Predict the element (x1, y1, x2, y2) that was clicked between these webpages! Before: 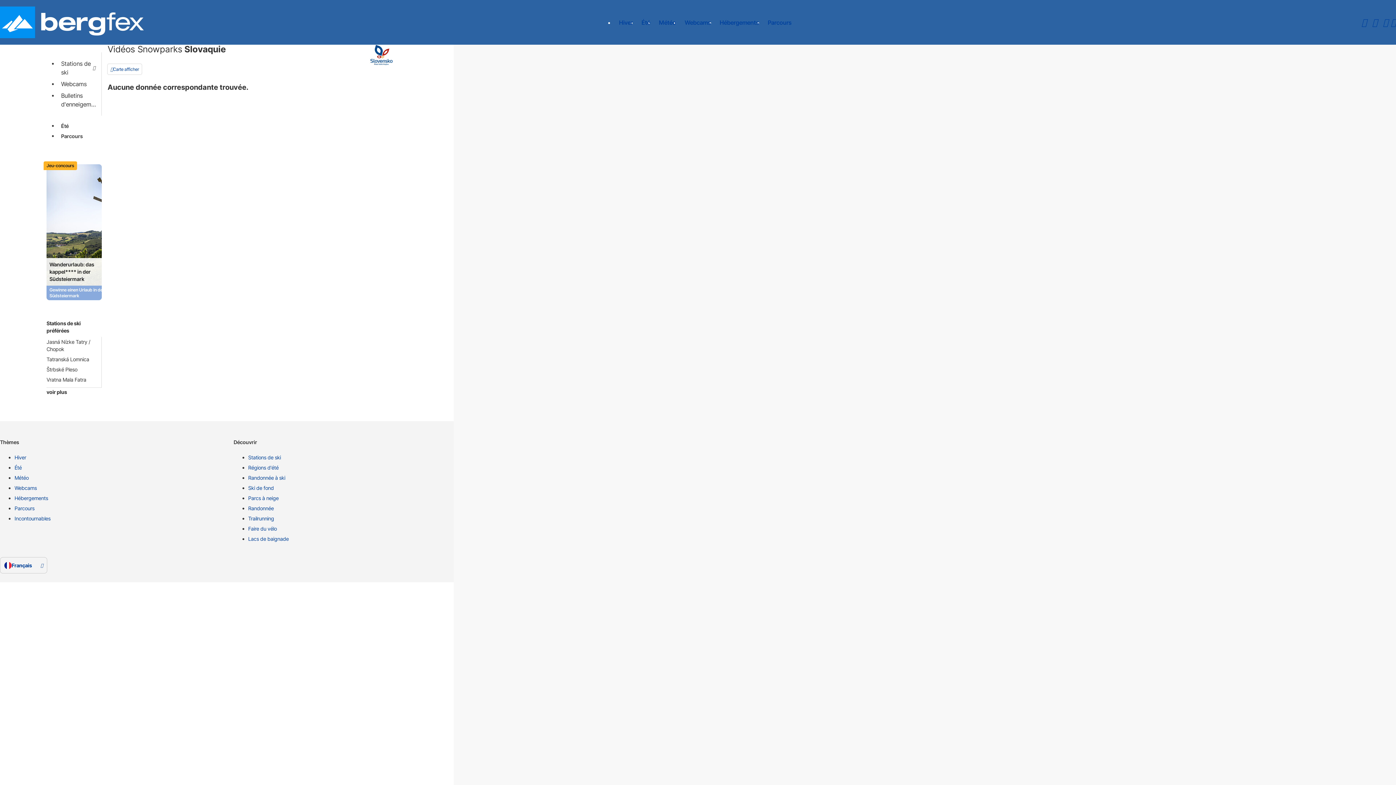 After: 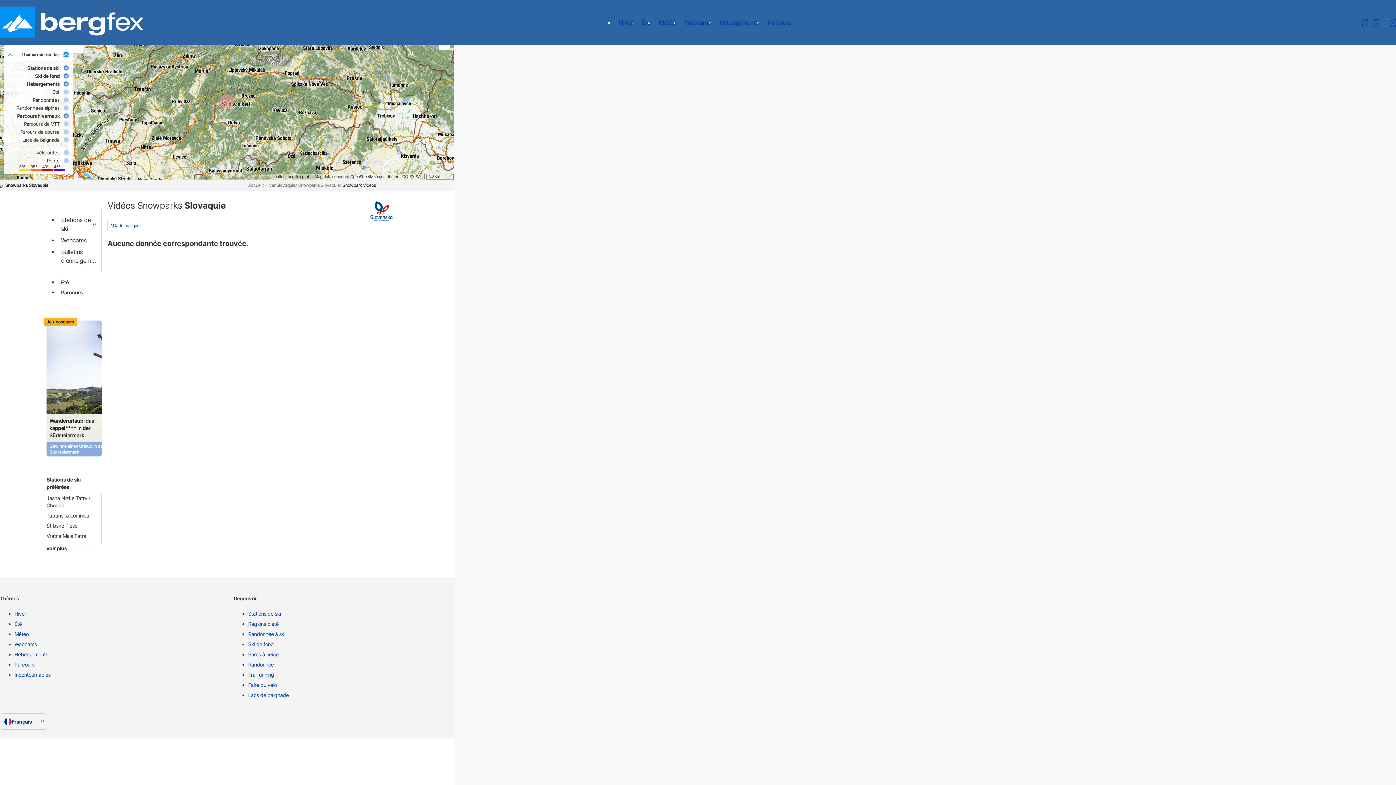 Action: bbox: (1380, 19, 1391, 25) label: map